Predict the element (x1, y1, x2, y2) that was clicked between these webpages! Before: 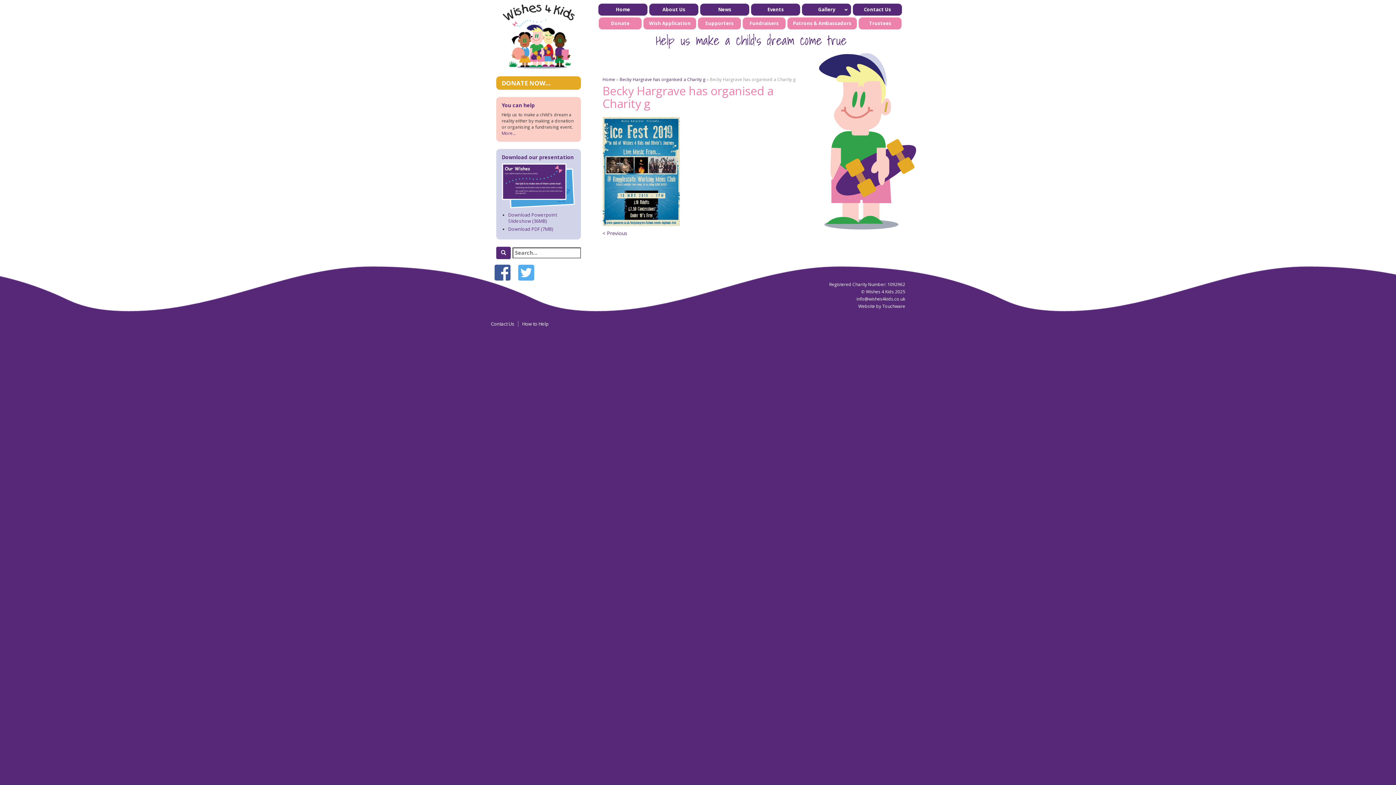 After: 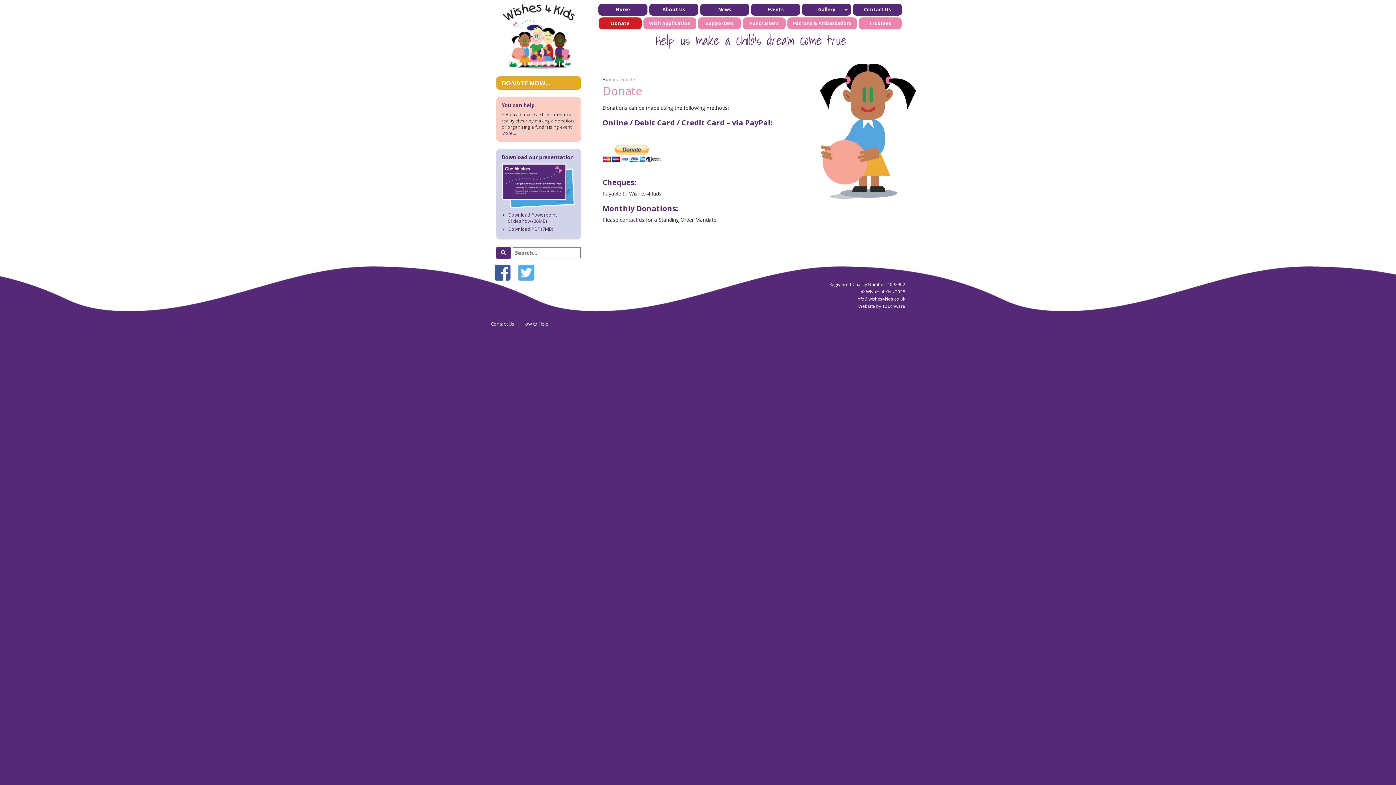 Action: bbox: (496, 76, 580, 89) label: DONATE NOW...